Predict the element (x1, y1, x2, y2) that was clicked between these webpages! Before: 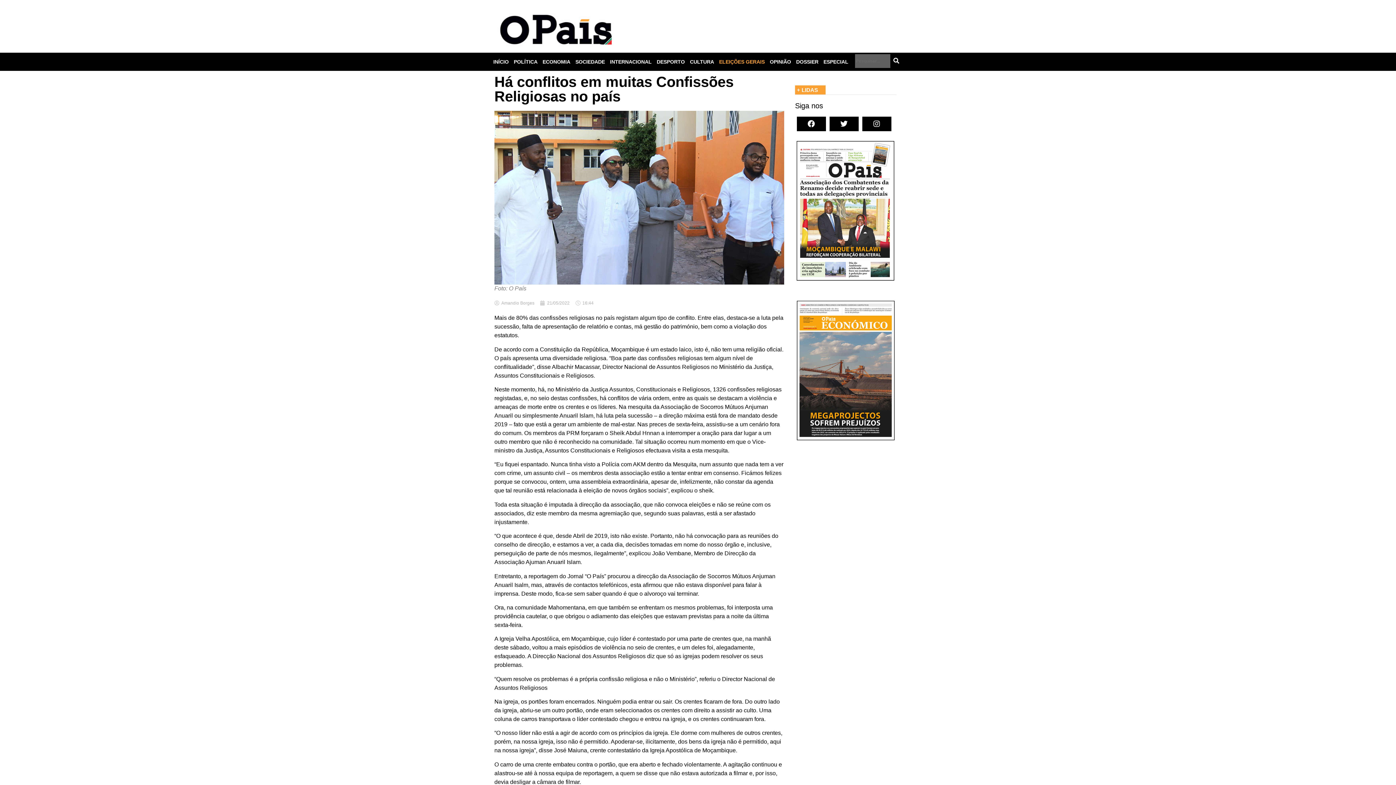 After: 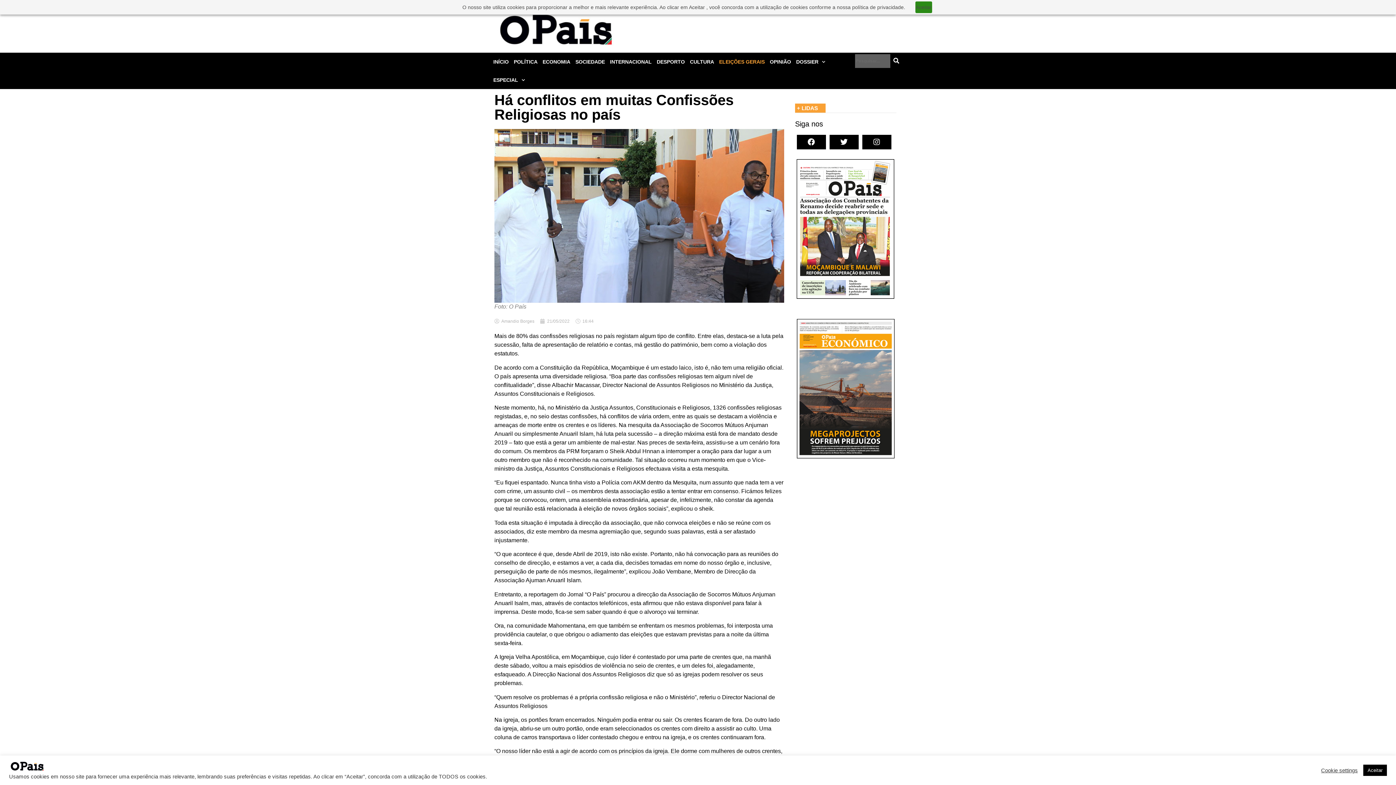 Action: label: Instagram bbox: (862, 116, 891, 131)